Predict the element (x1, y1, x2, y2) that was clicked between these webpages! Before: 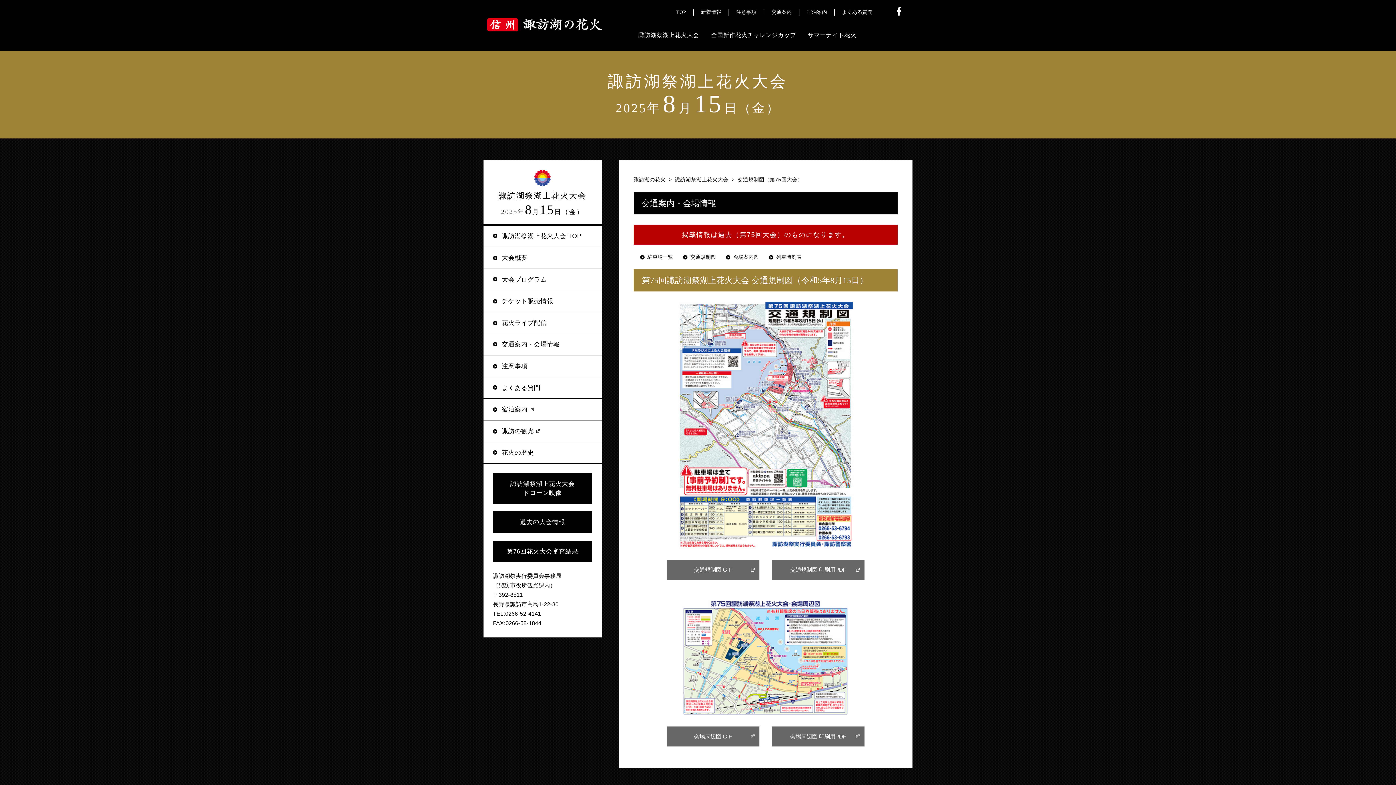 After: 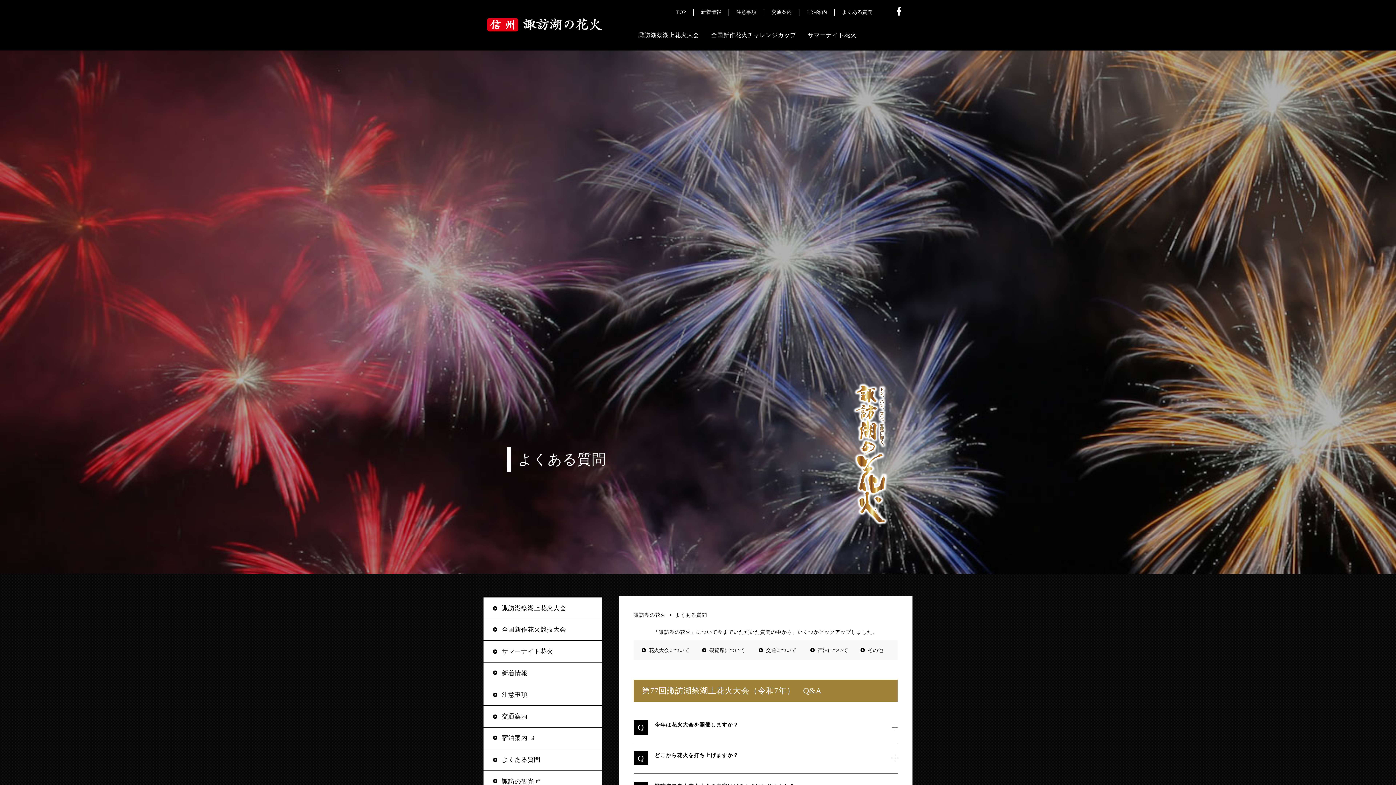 Action: label: よくある質問 bbox: (483, 377, 601, 398)